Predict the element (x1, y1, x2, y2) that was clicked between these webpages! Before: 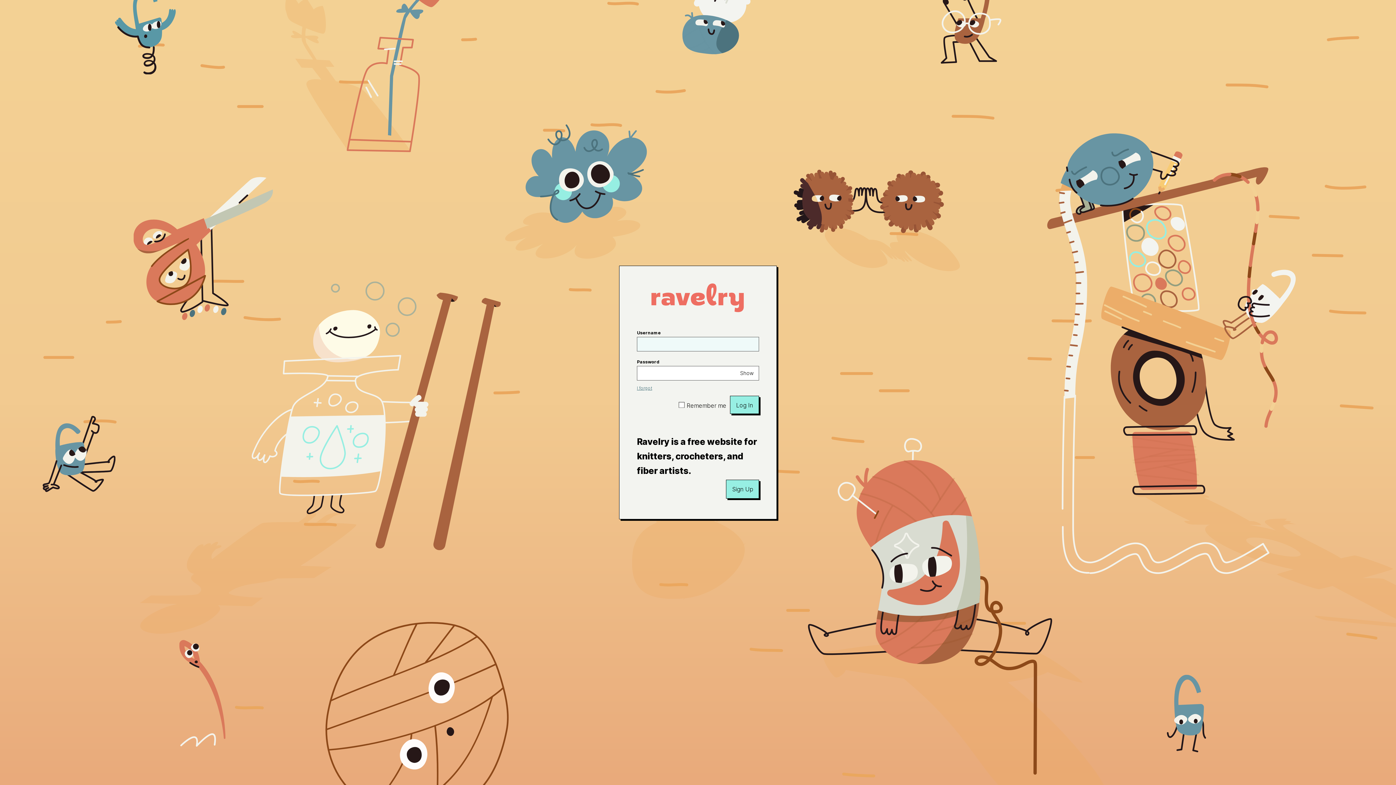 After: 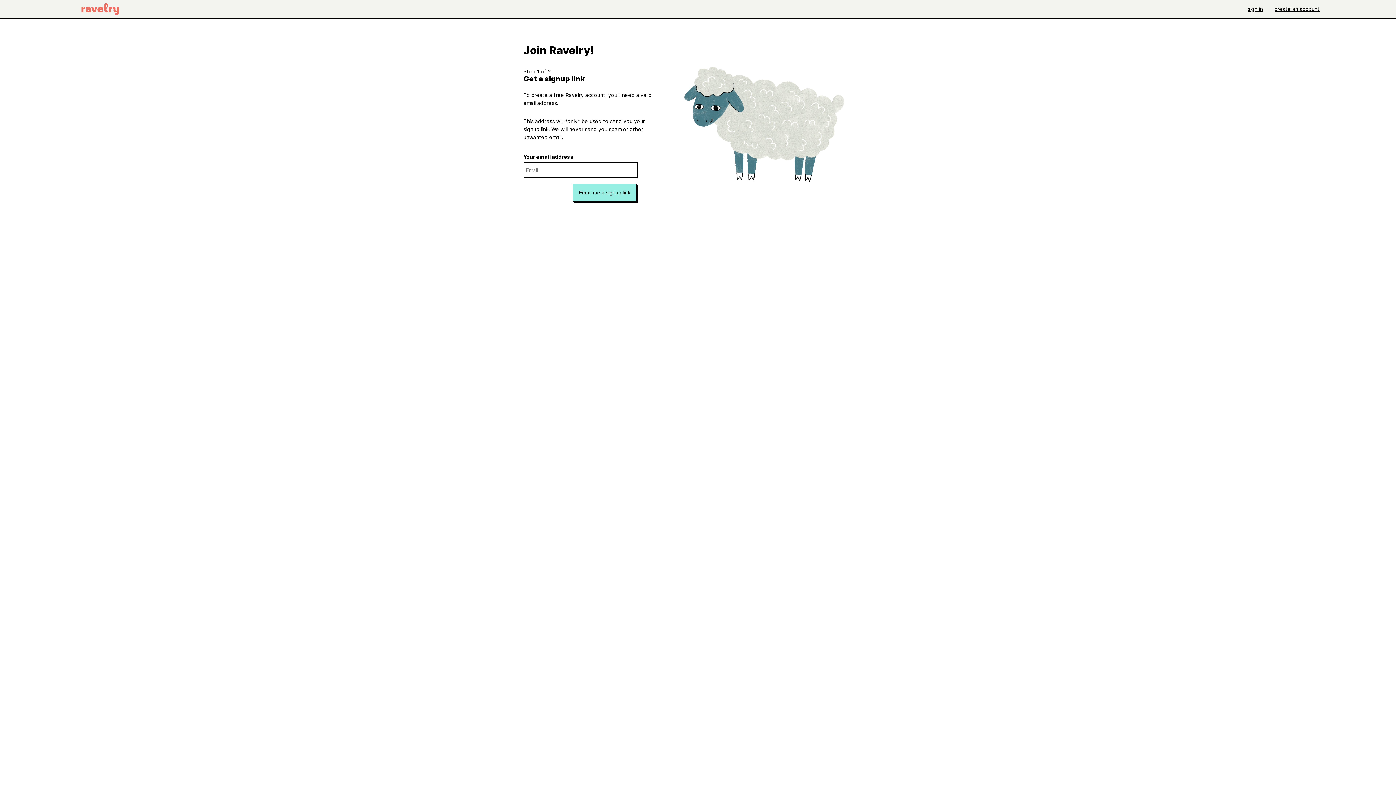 Action: label: Sign Up bbox: (726, 480, 759, 498)